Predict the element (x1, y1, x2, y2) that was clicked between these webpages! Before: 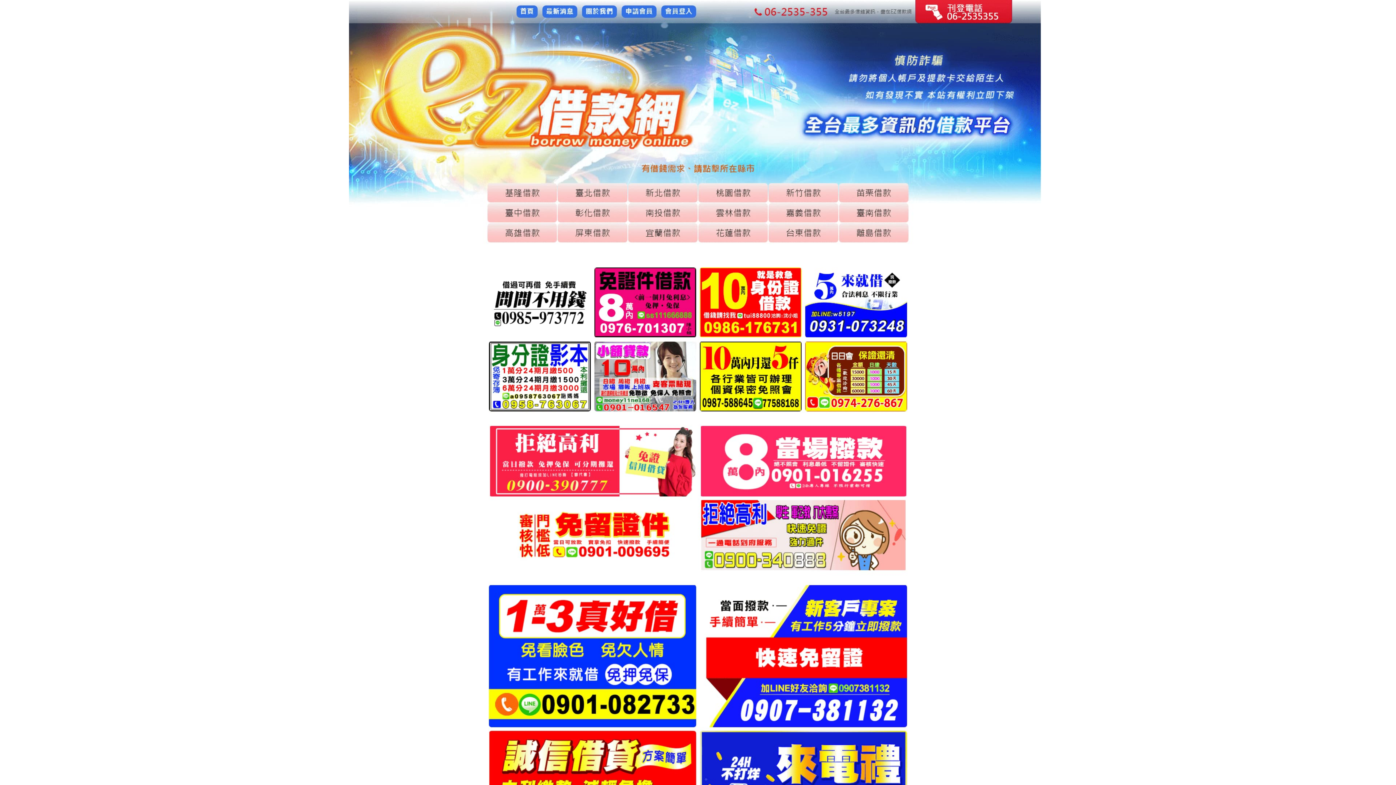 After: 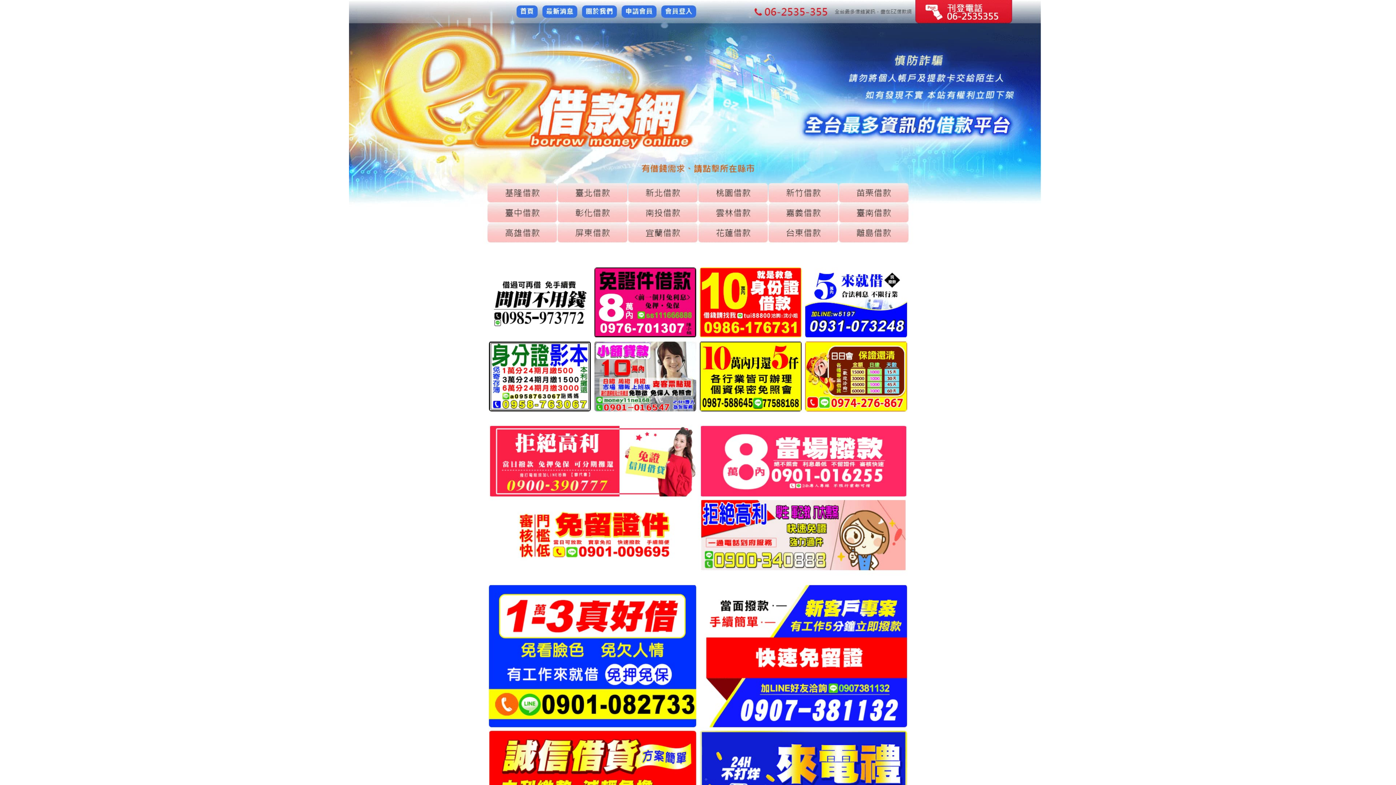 Action: bbox: (349, 644, 1047, 650)